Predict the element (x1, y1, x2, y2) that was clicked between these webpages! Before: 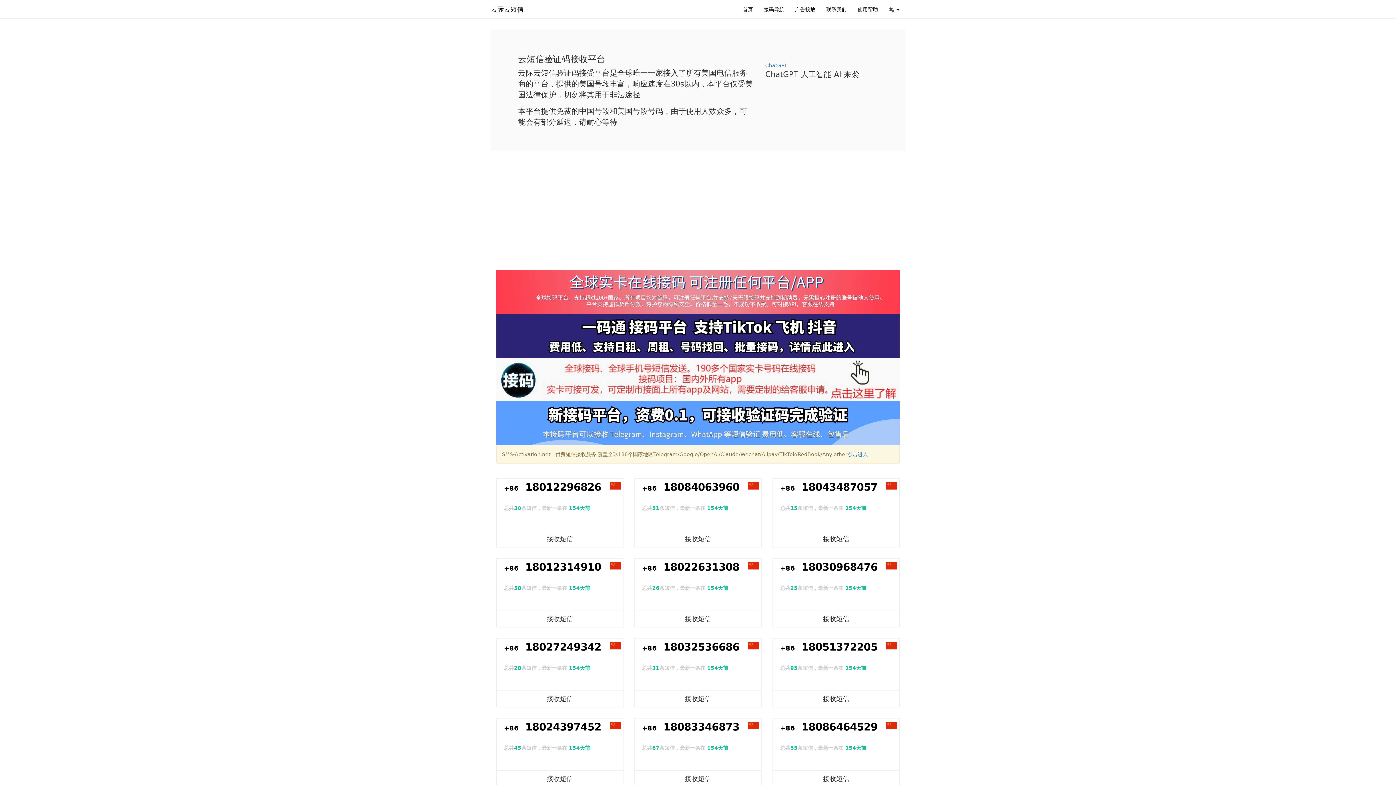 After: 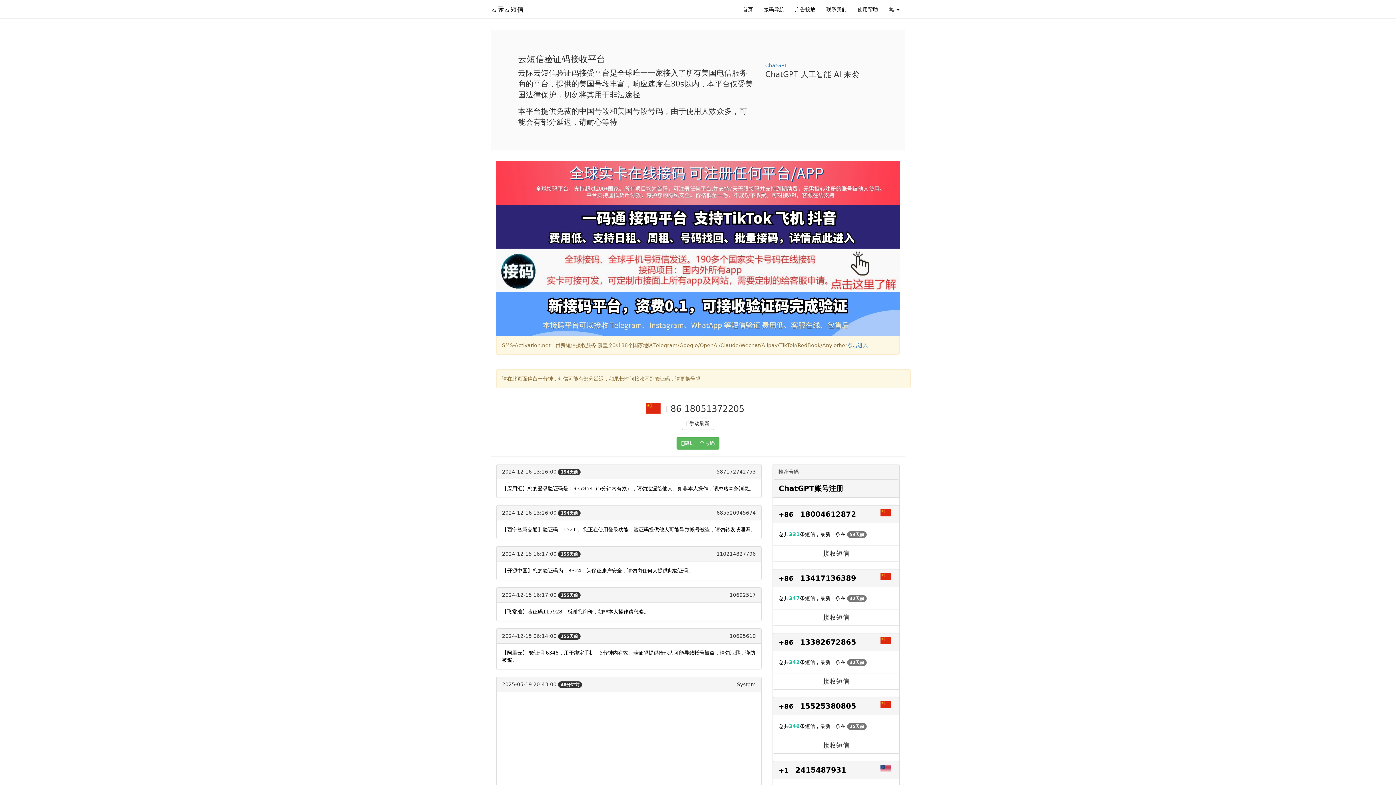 Action: label: 接收短信 bbox: (773, 691, 899, 707)